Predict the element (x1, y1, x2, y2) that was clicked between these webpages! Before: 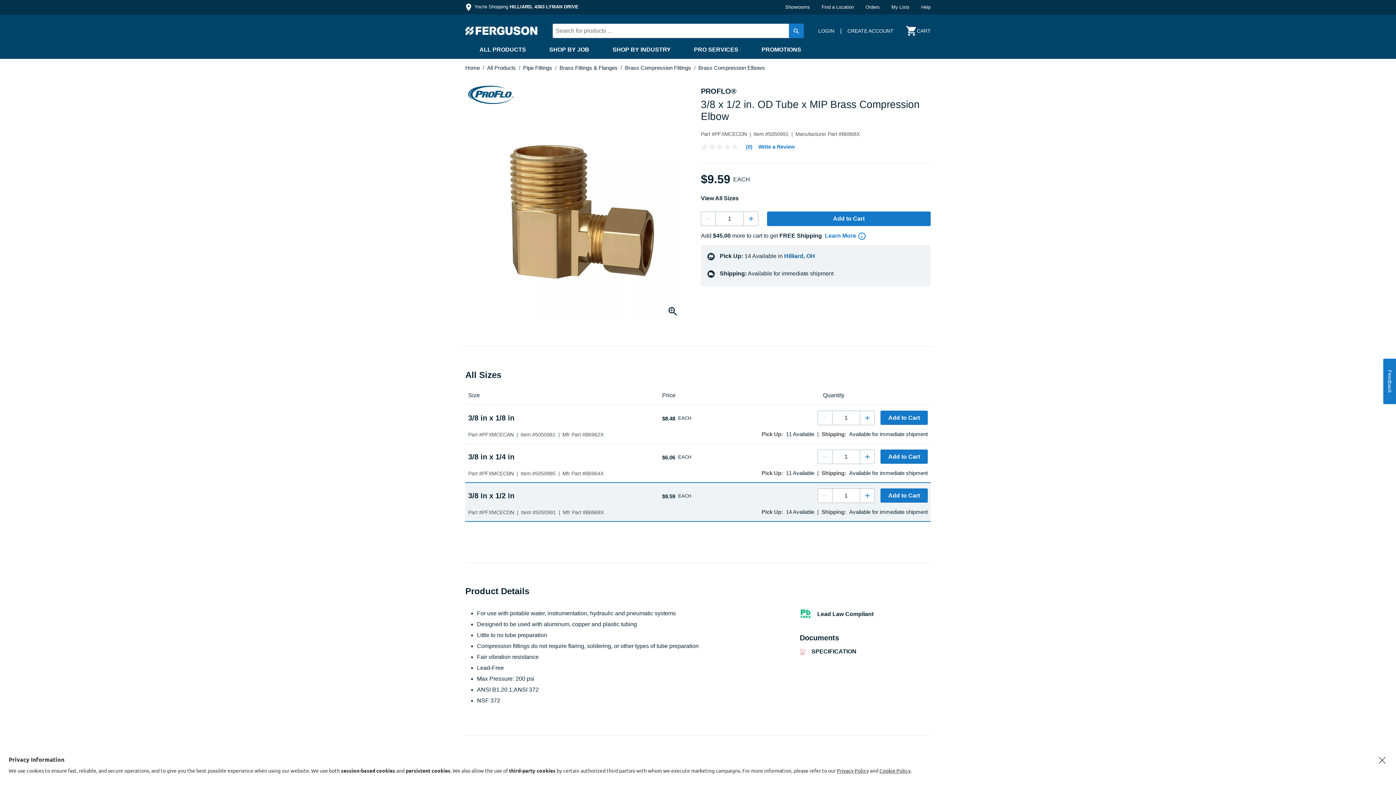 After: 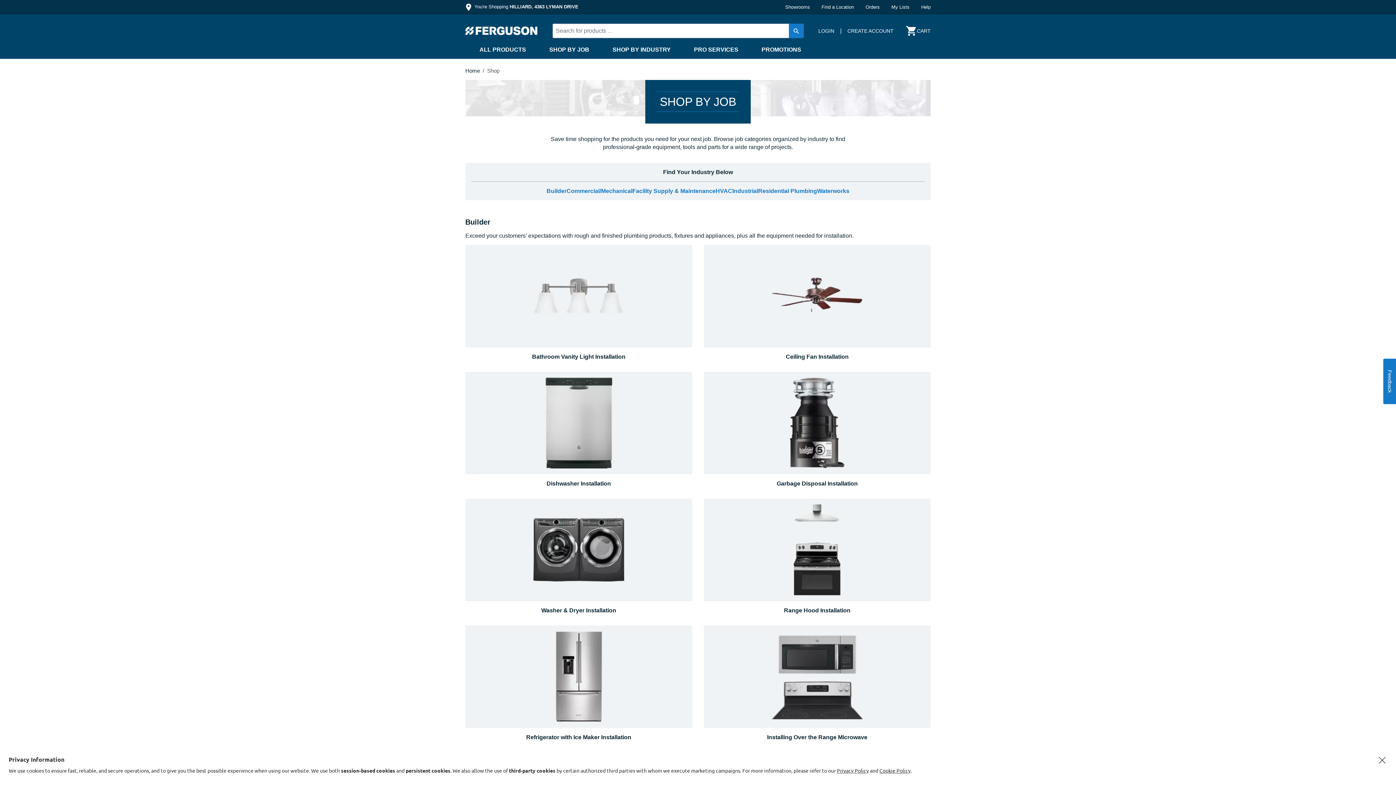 Action: bbox: (549, 46, 589, 52) label: SHOP BY JOB